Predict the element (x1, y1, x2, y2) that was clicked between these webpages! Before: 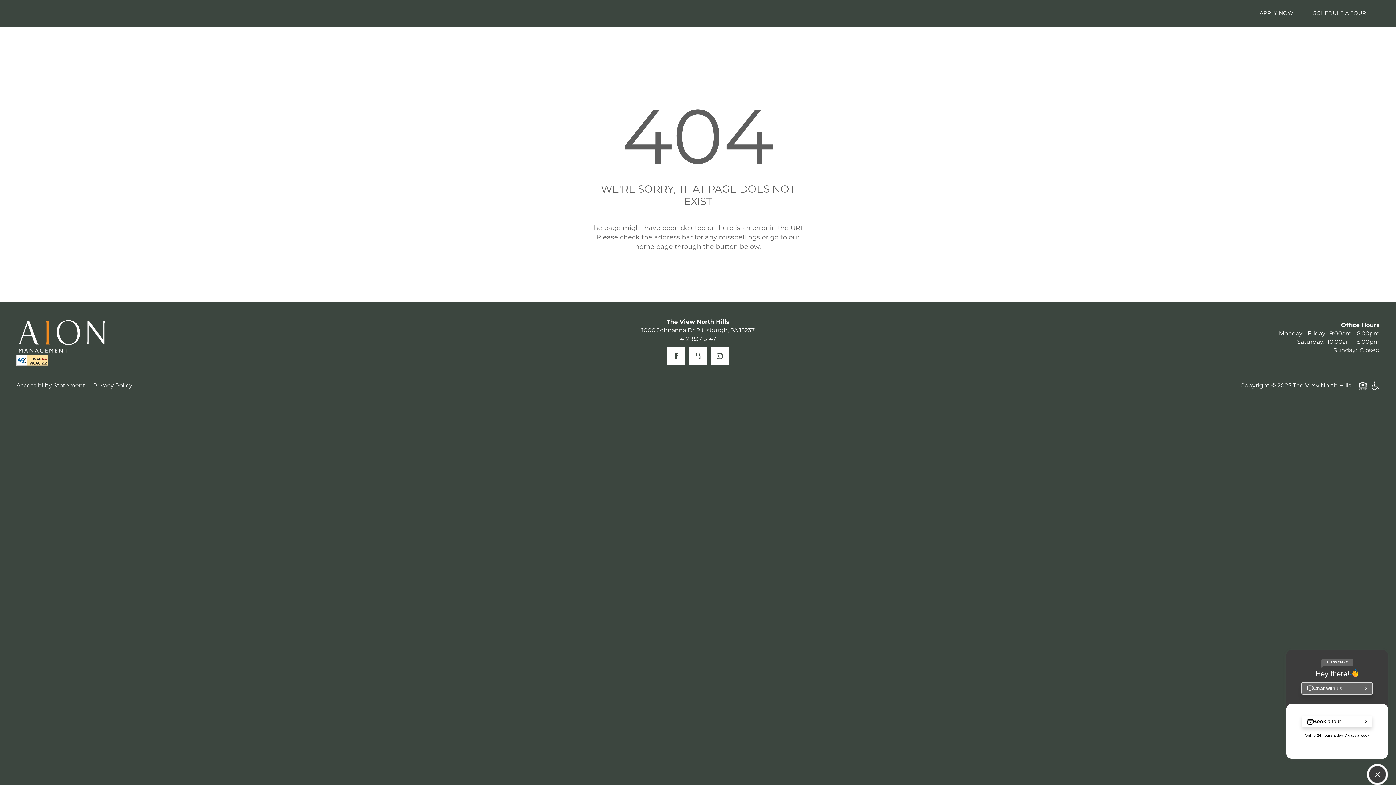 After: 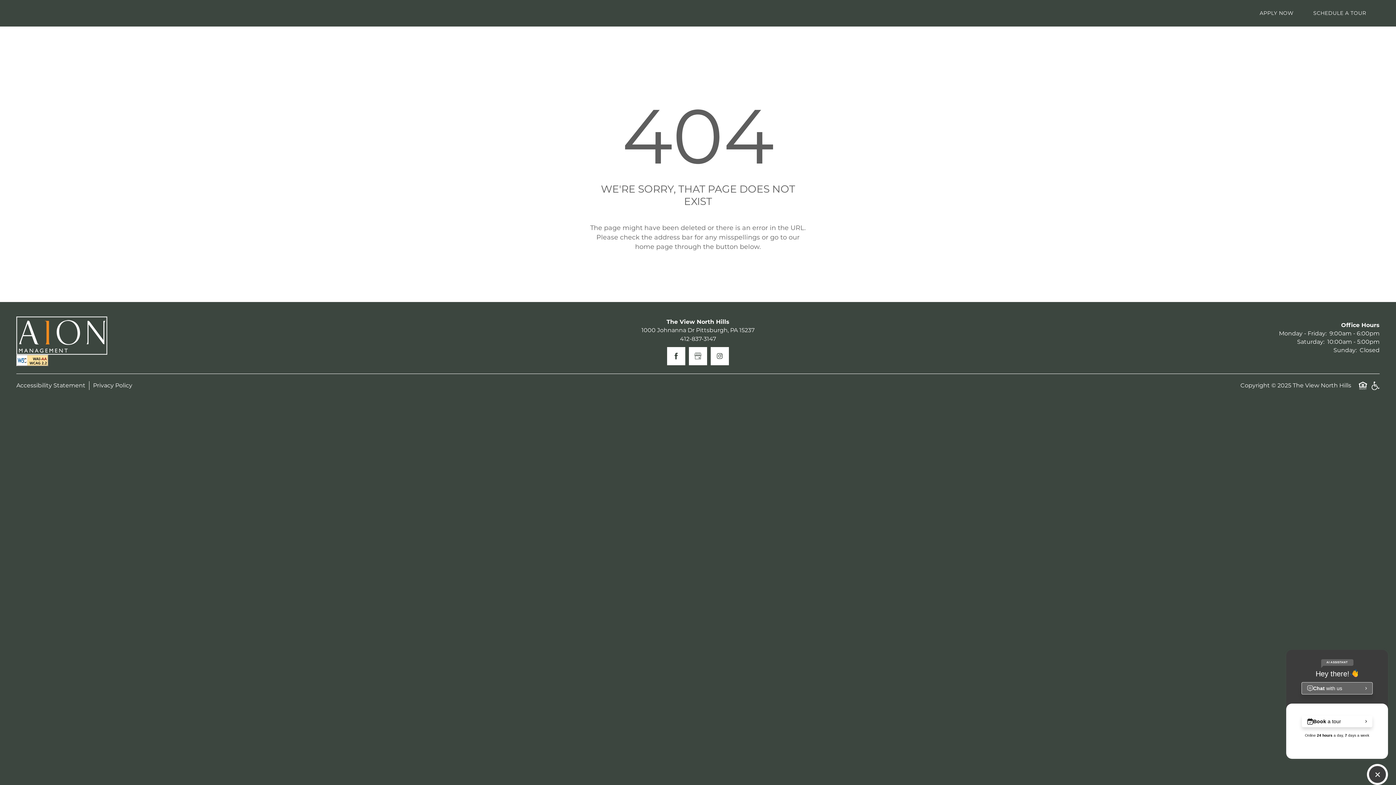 Action: bbox: (16, 316, 107, 354)